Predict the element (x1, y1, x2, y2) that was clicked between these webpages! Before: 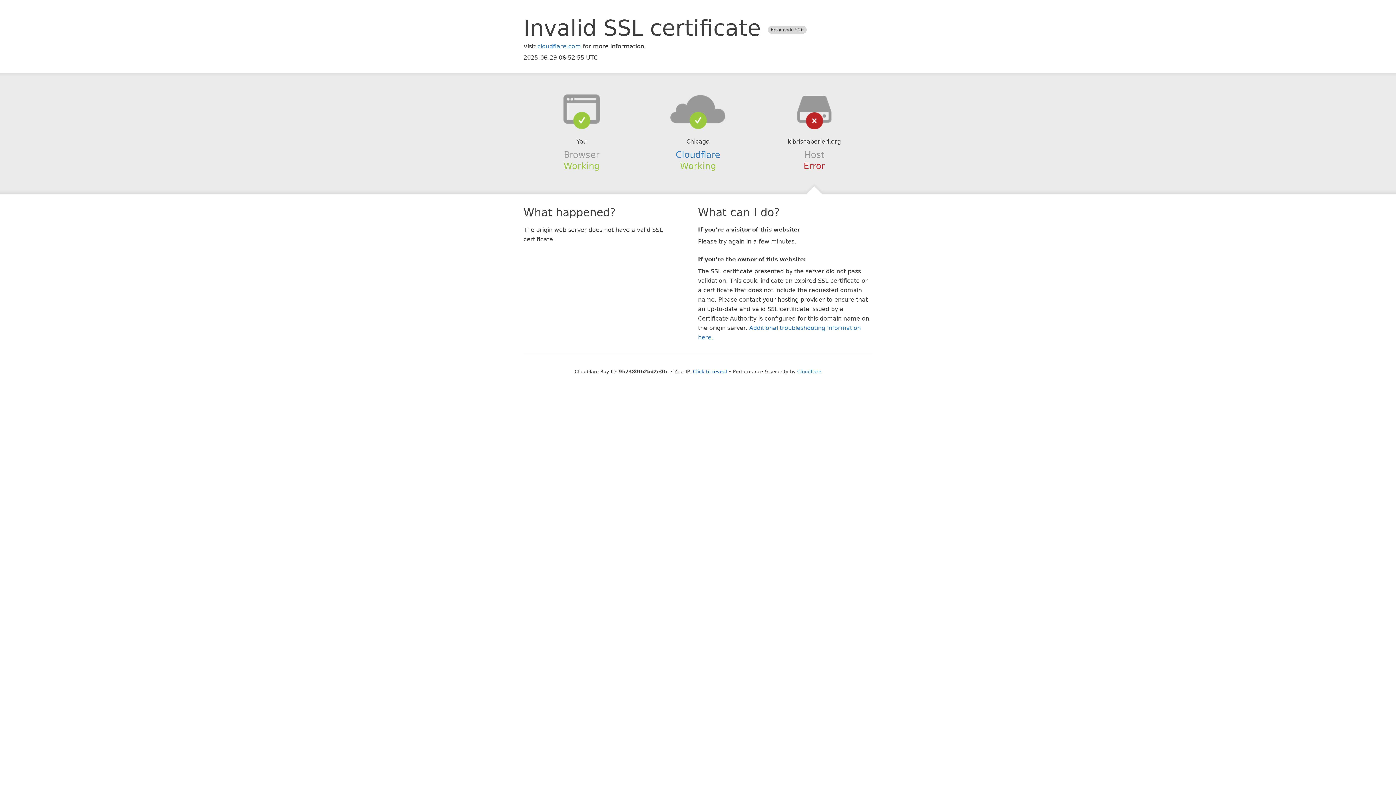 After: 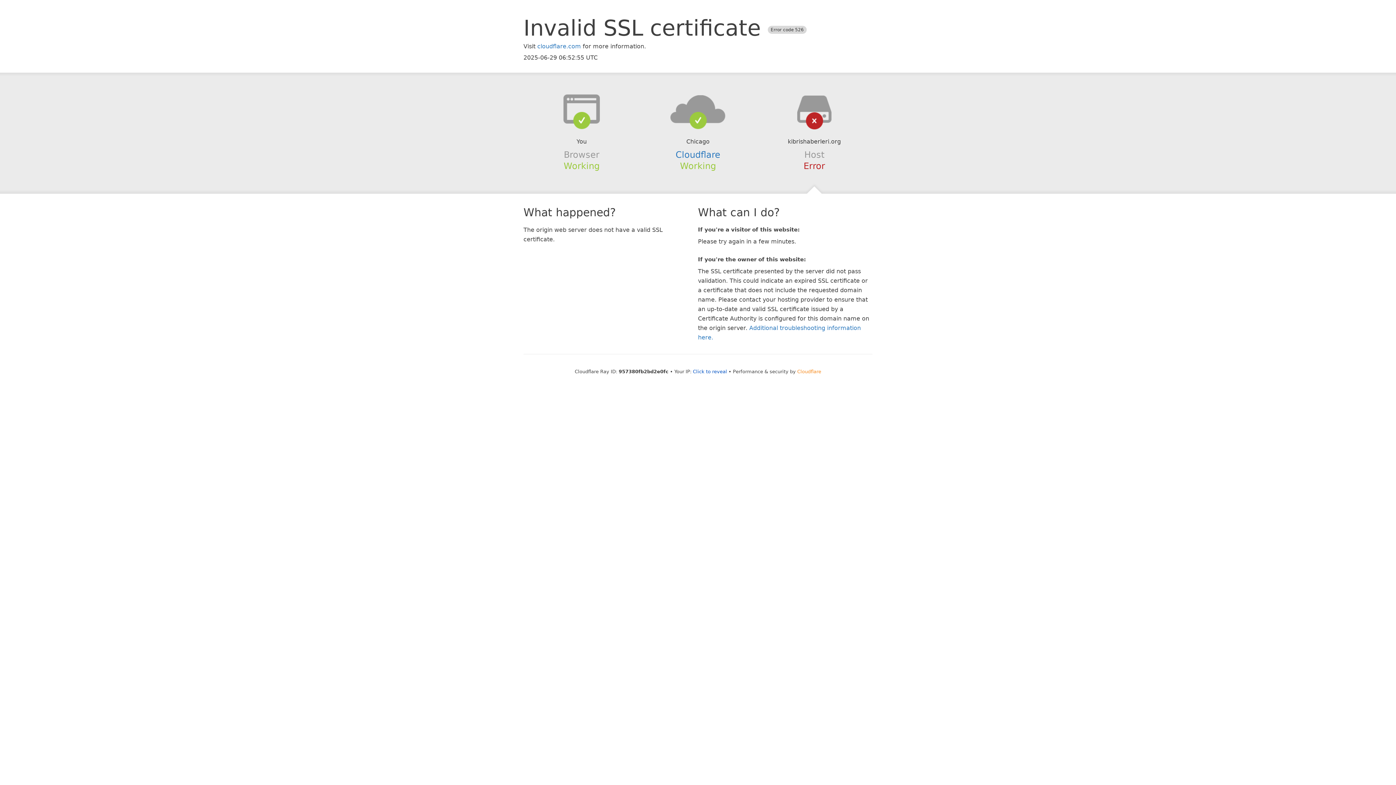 Action: bbox: (797, 368, 821, 374) label: Cloudflare